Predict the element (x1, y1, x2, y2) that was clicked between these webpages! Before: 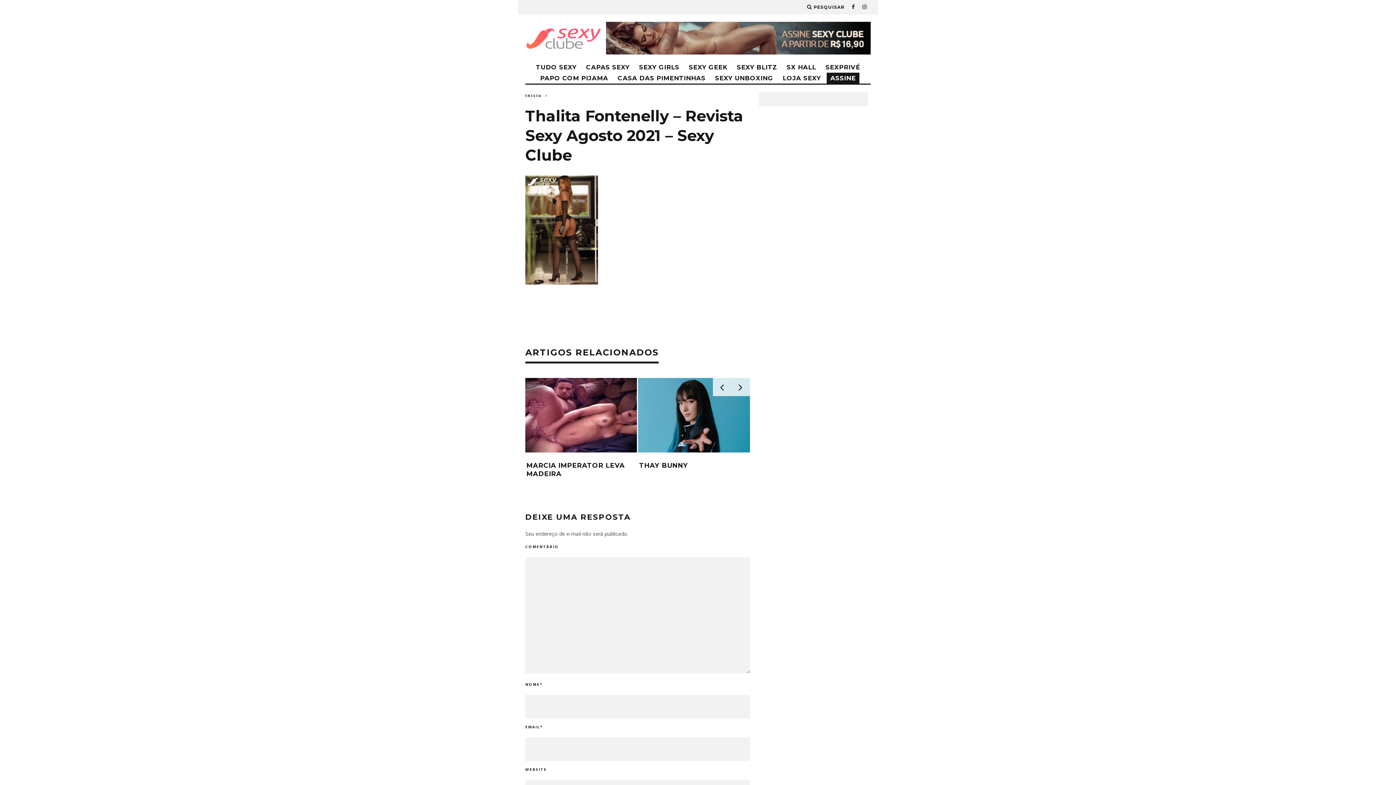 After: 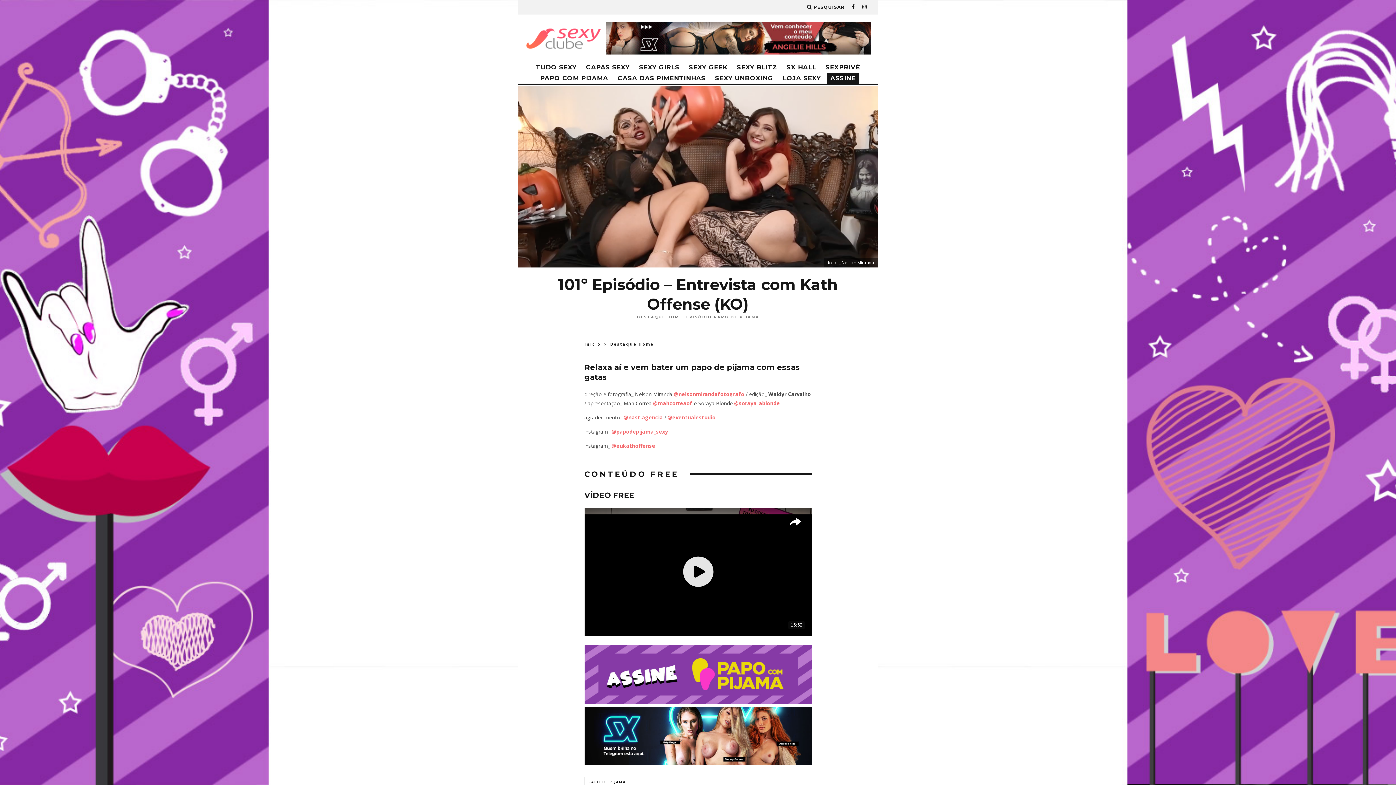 Action: label: 101º EPISÓDIO – ENTREVISTA COM KATH OFFENSE (KO) bbox: (639, 461, 748, 478)